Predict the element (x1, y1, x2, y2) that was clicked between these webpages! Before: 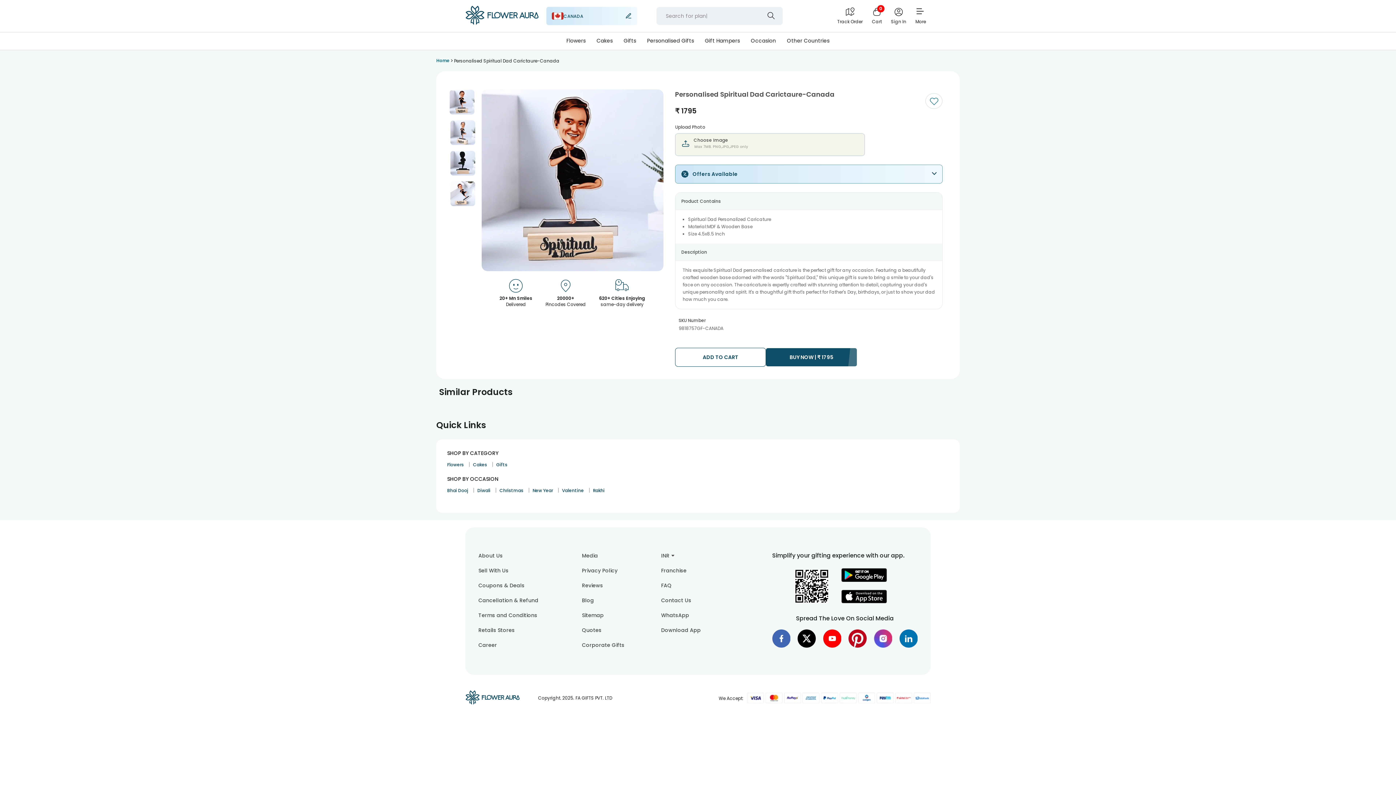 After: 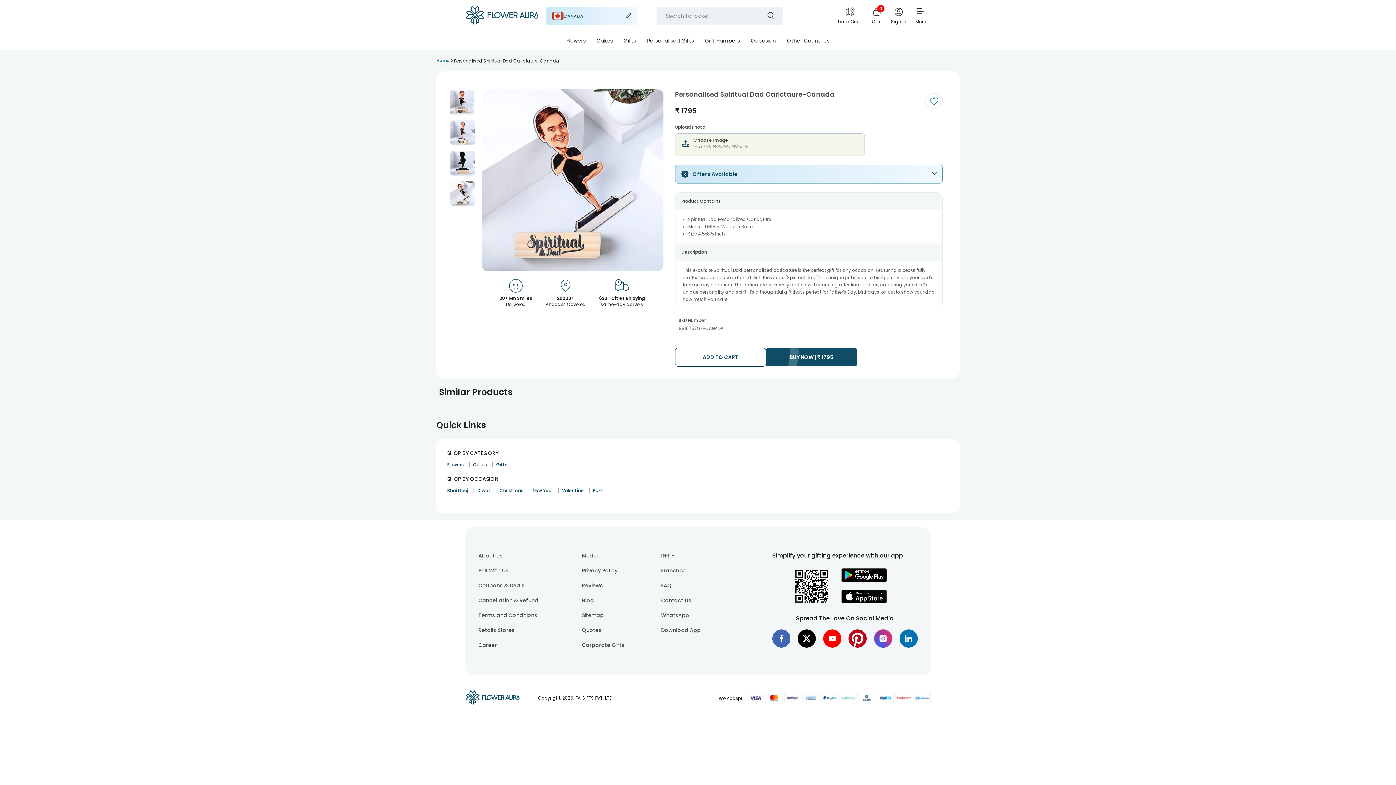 Action: label: Go to Slide 4 bbox: (450, 181, 475, 206)